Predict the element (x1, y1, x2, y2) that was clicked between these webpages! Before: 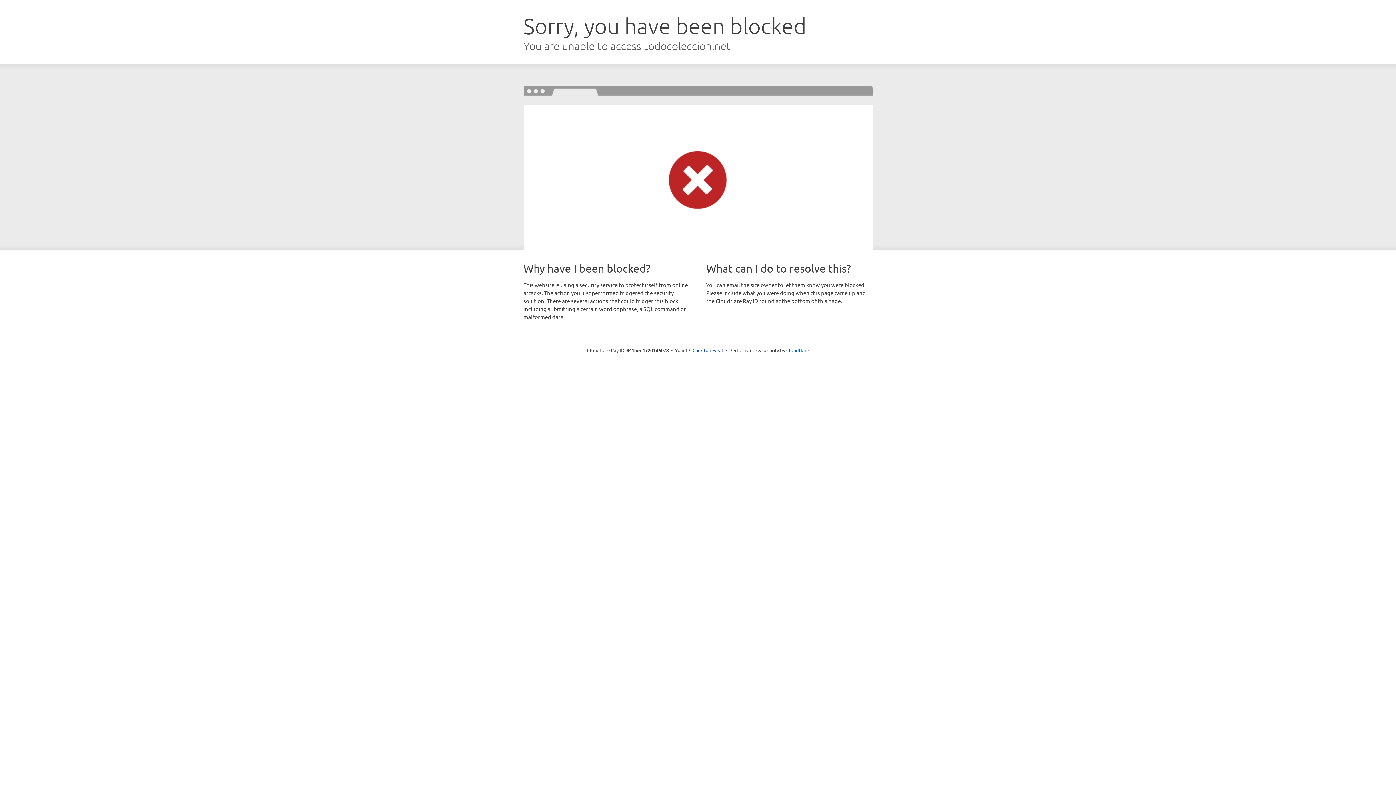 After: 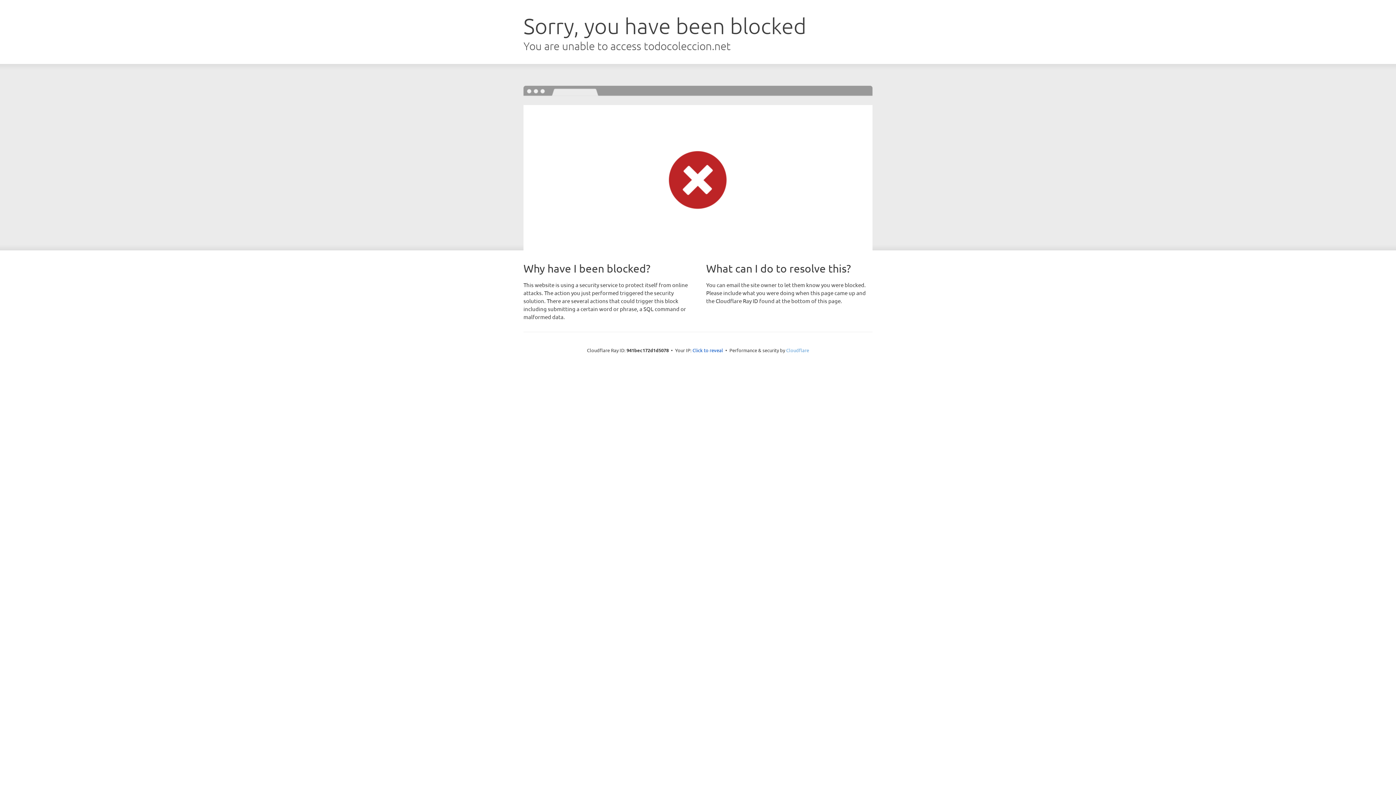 Action: label: Cloudflare bbox: (786, 347, 809, 353)